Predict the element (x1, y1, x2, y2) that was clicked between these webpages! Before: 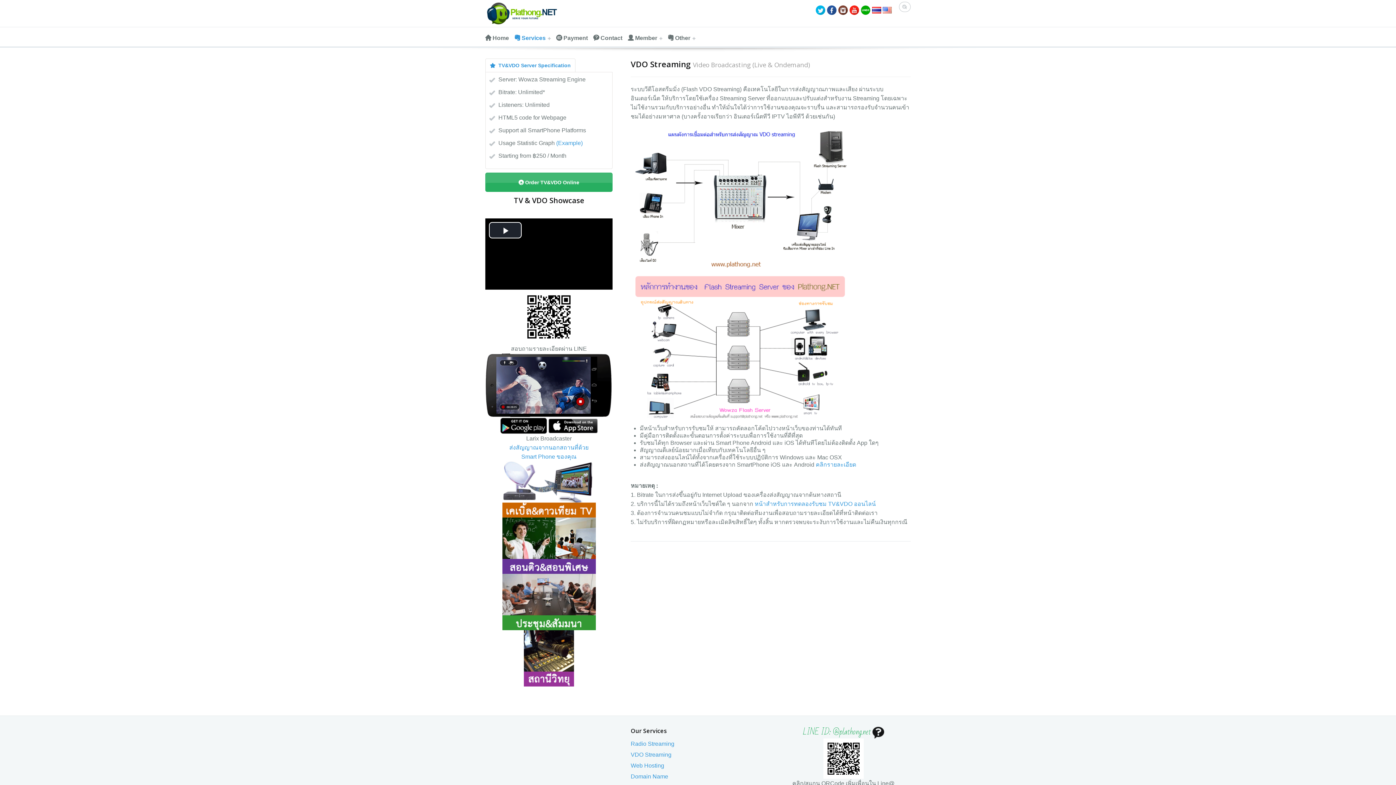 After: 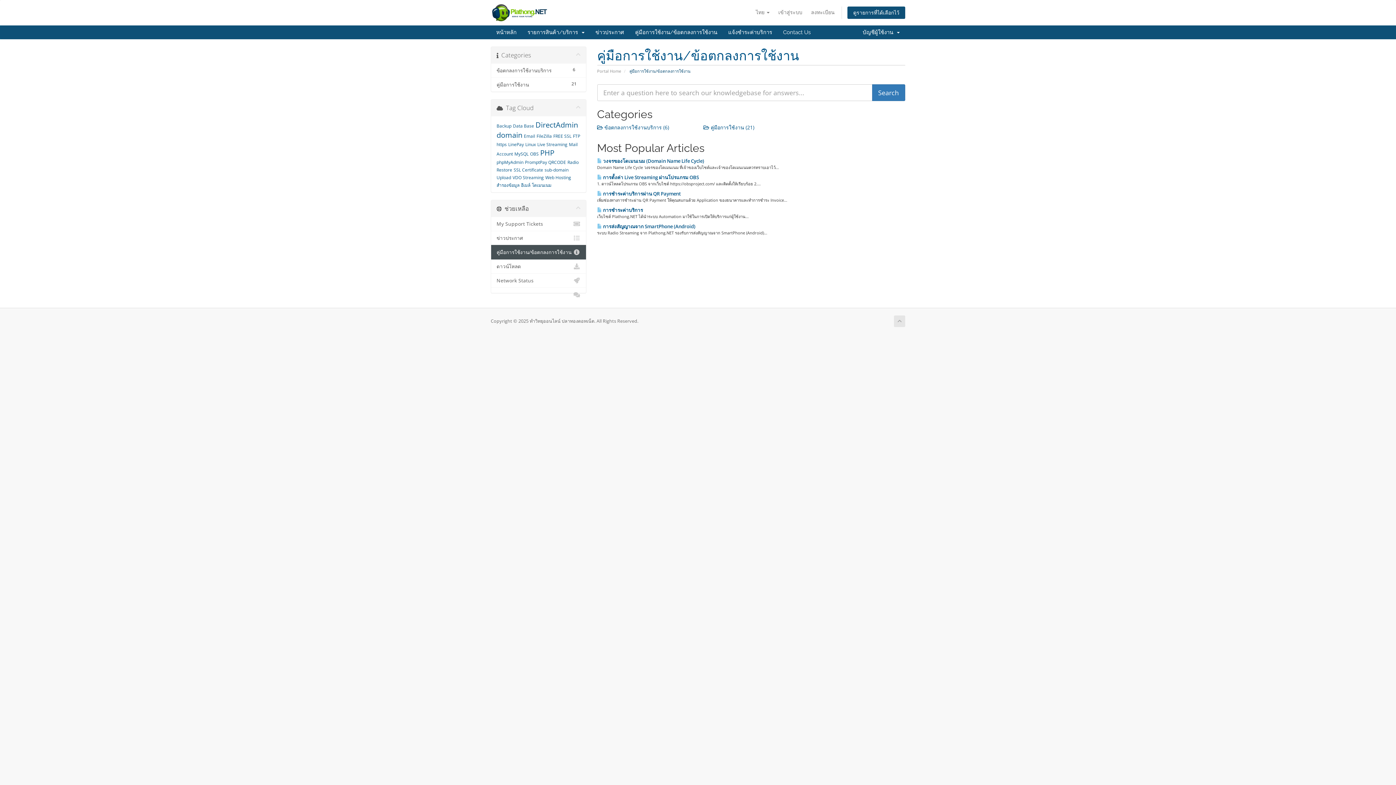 Action: bbox: (816, 461, 856, 467) label: คลิกรายละเอียด